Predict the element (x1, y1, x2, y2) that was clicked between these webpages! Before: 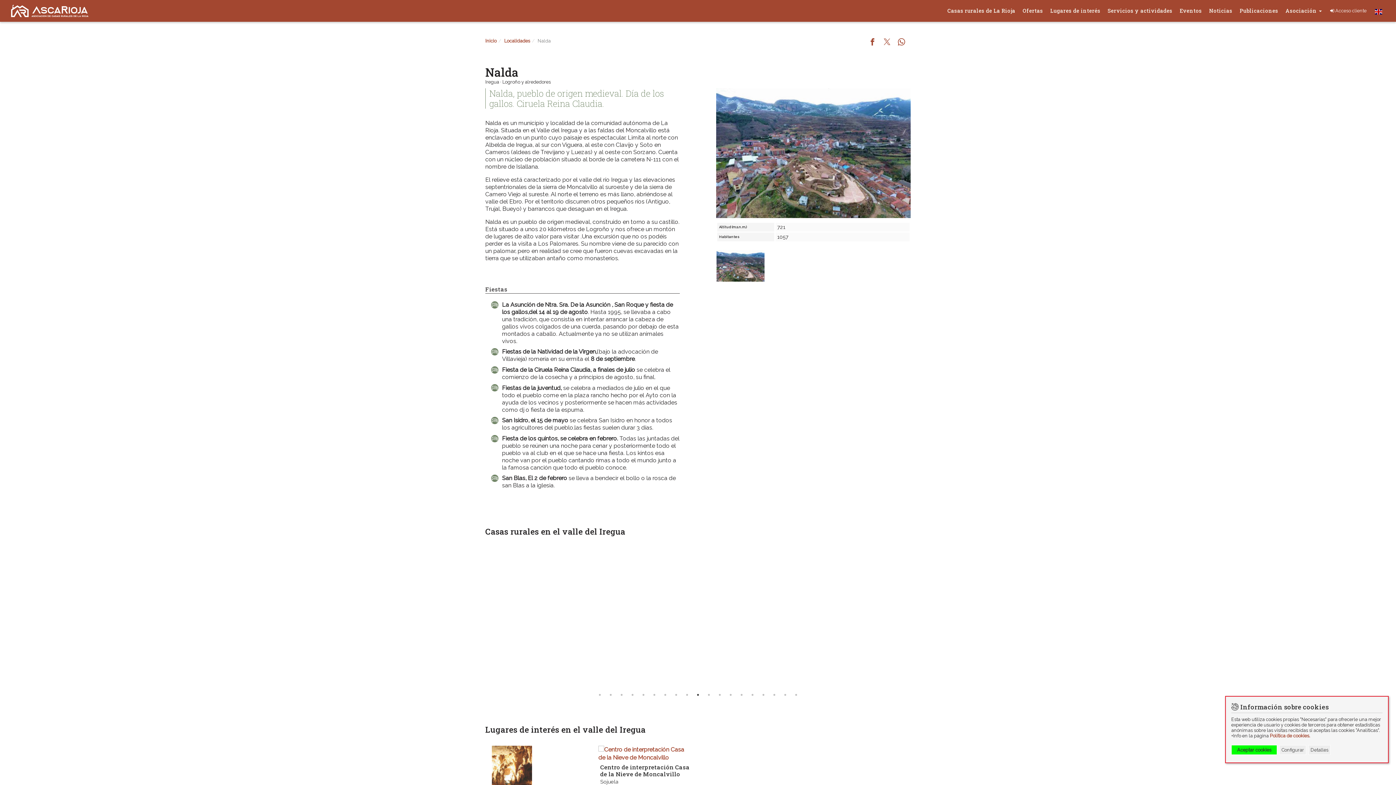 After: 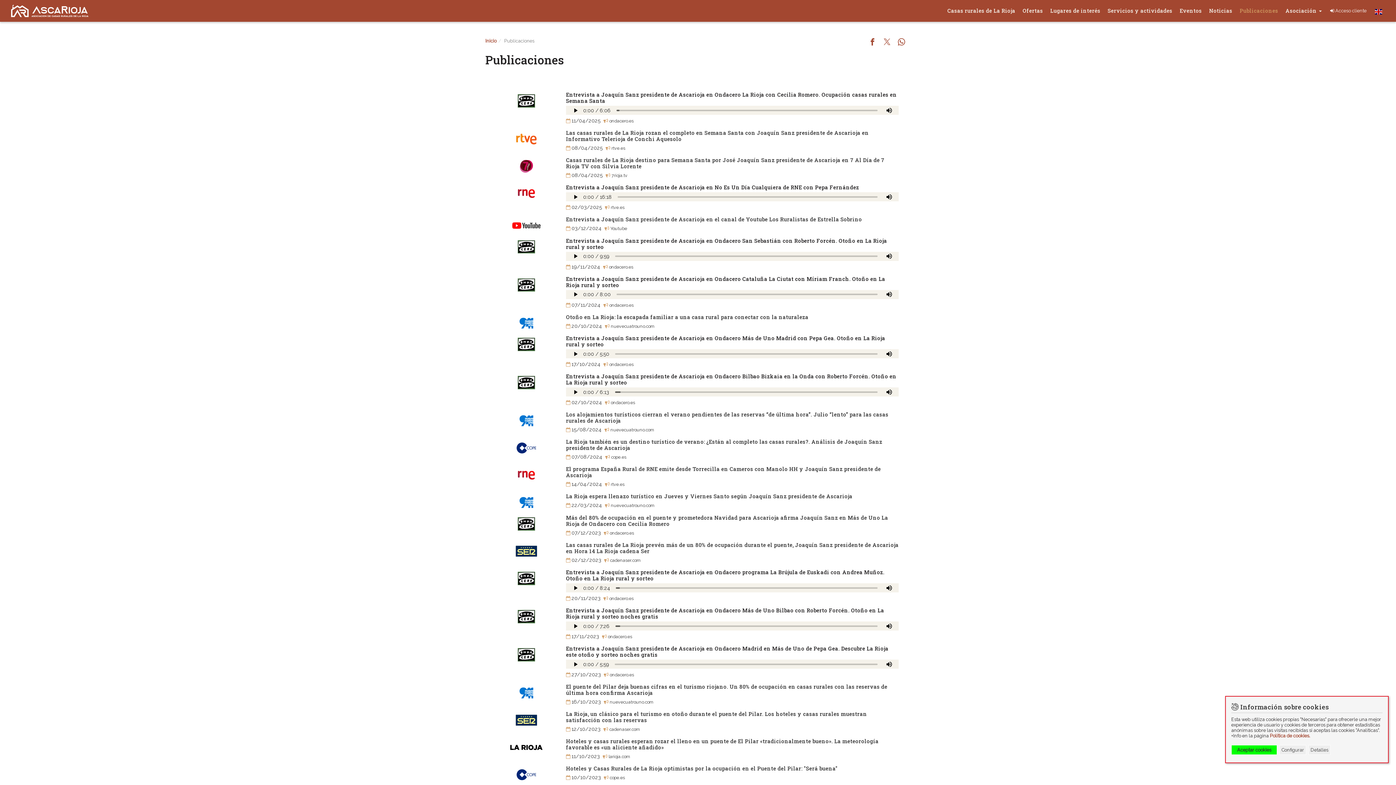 Action: bbox: (1236, 4, 1282, 17) label: Publicaciones